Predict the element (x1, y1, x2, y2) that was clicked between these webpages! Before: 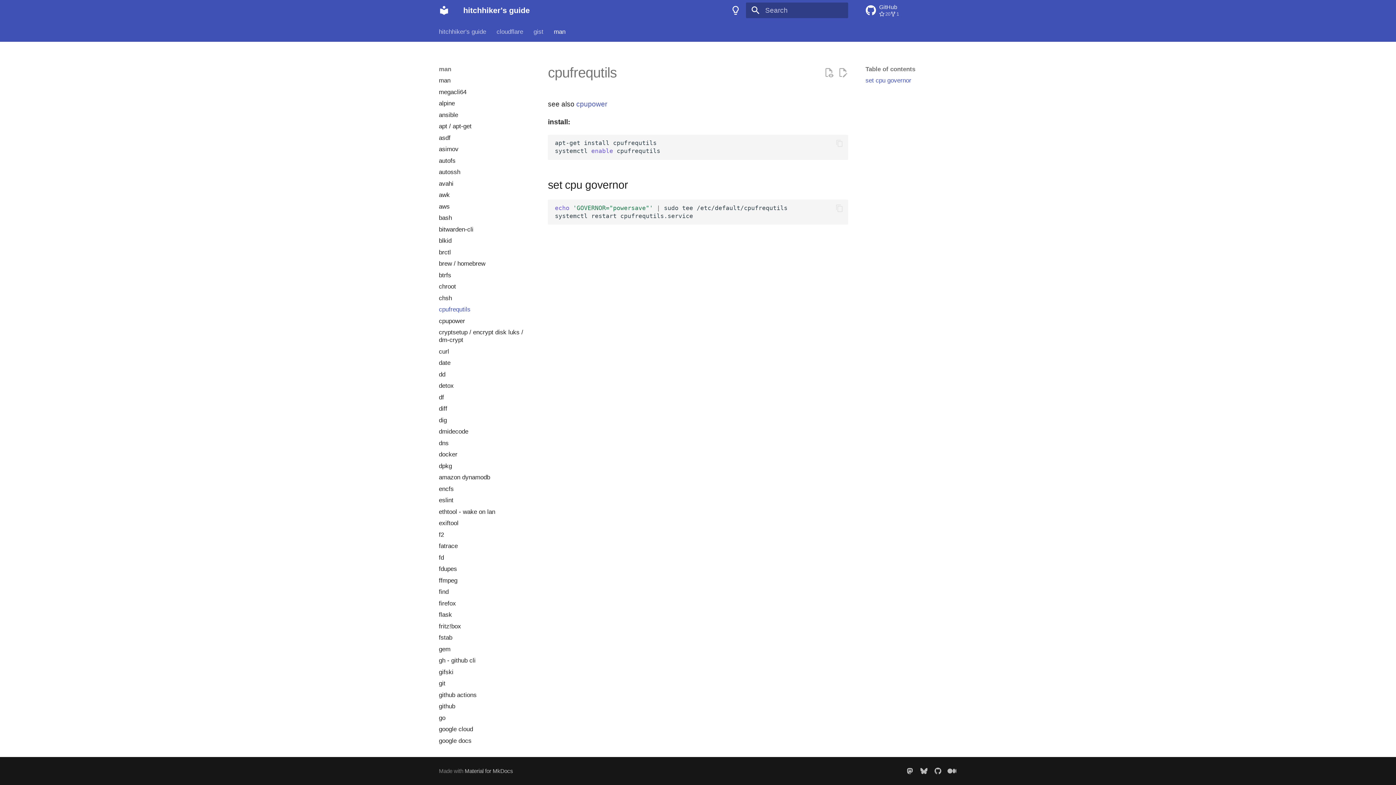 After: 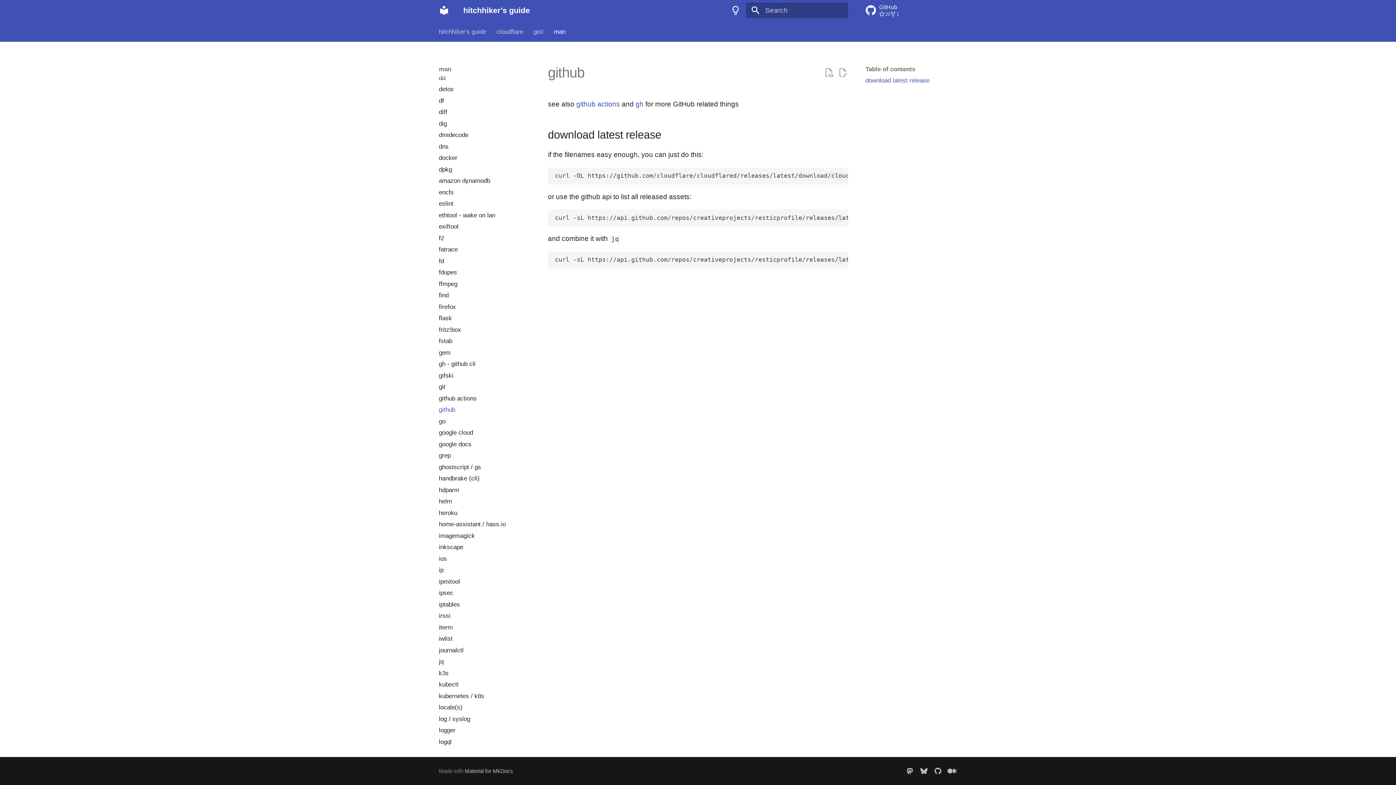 Action: bbox: (438, 703, 530, 710) label: github